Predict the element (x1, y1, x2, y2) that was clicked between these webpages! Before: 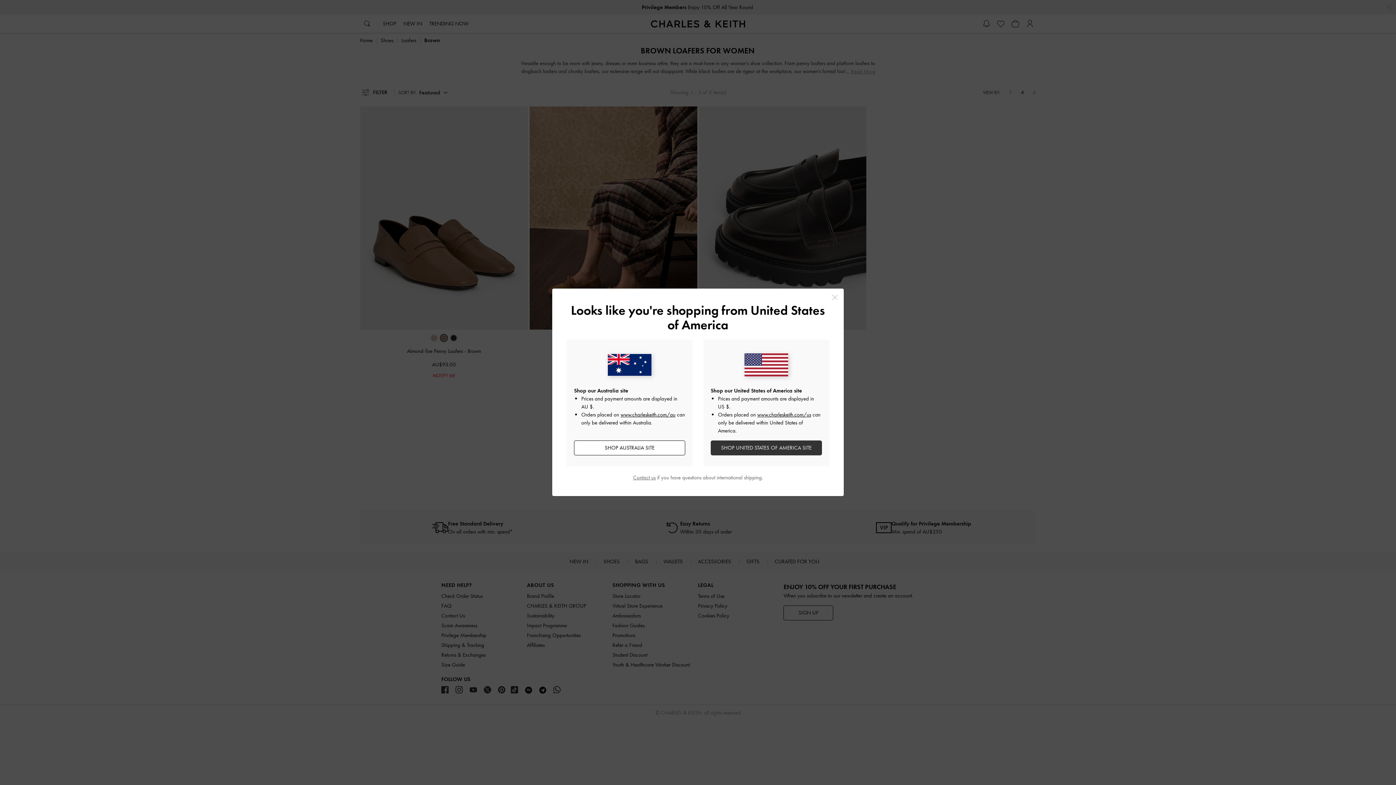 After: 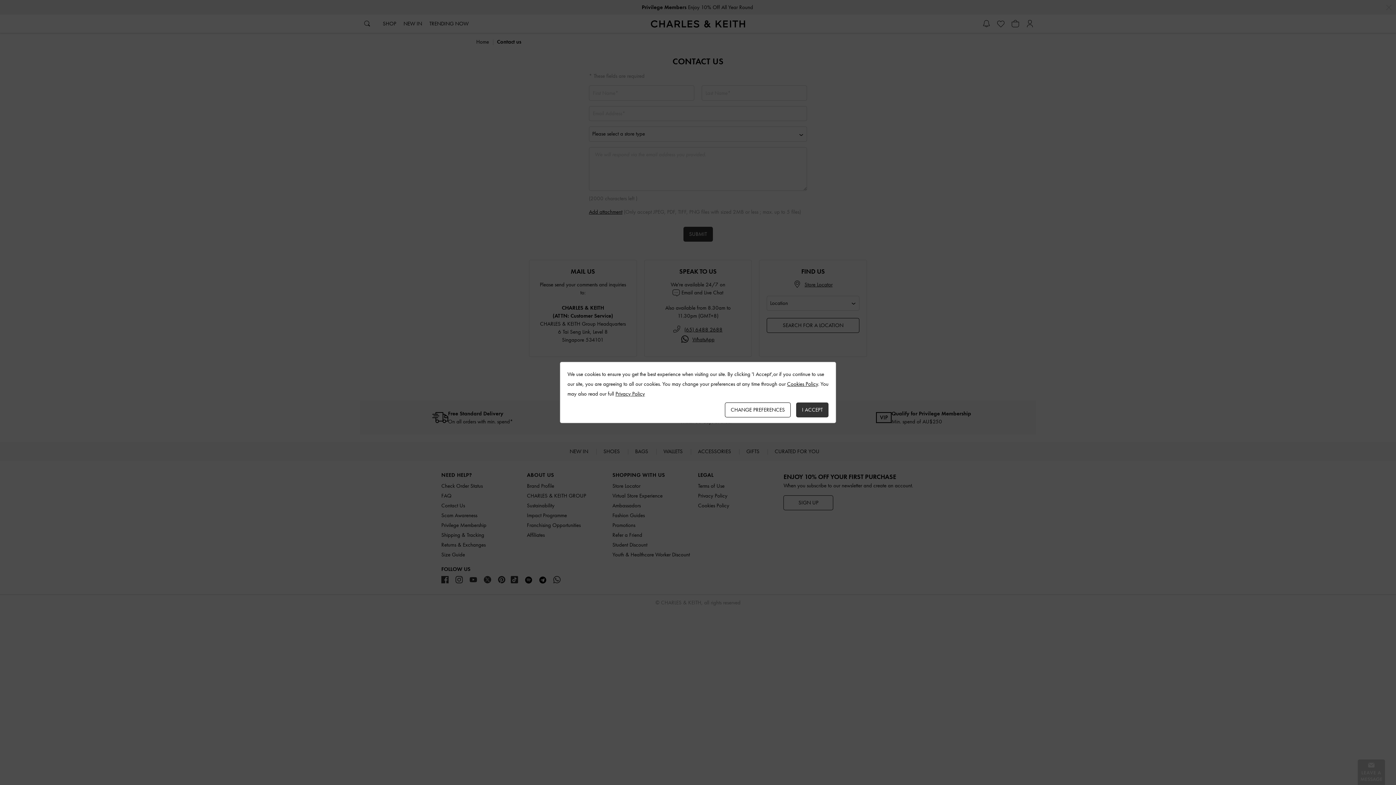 Action: label: Contact us bbox: (633, 474, 655, 481)